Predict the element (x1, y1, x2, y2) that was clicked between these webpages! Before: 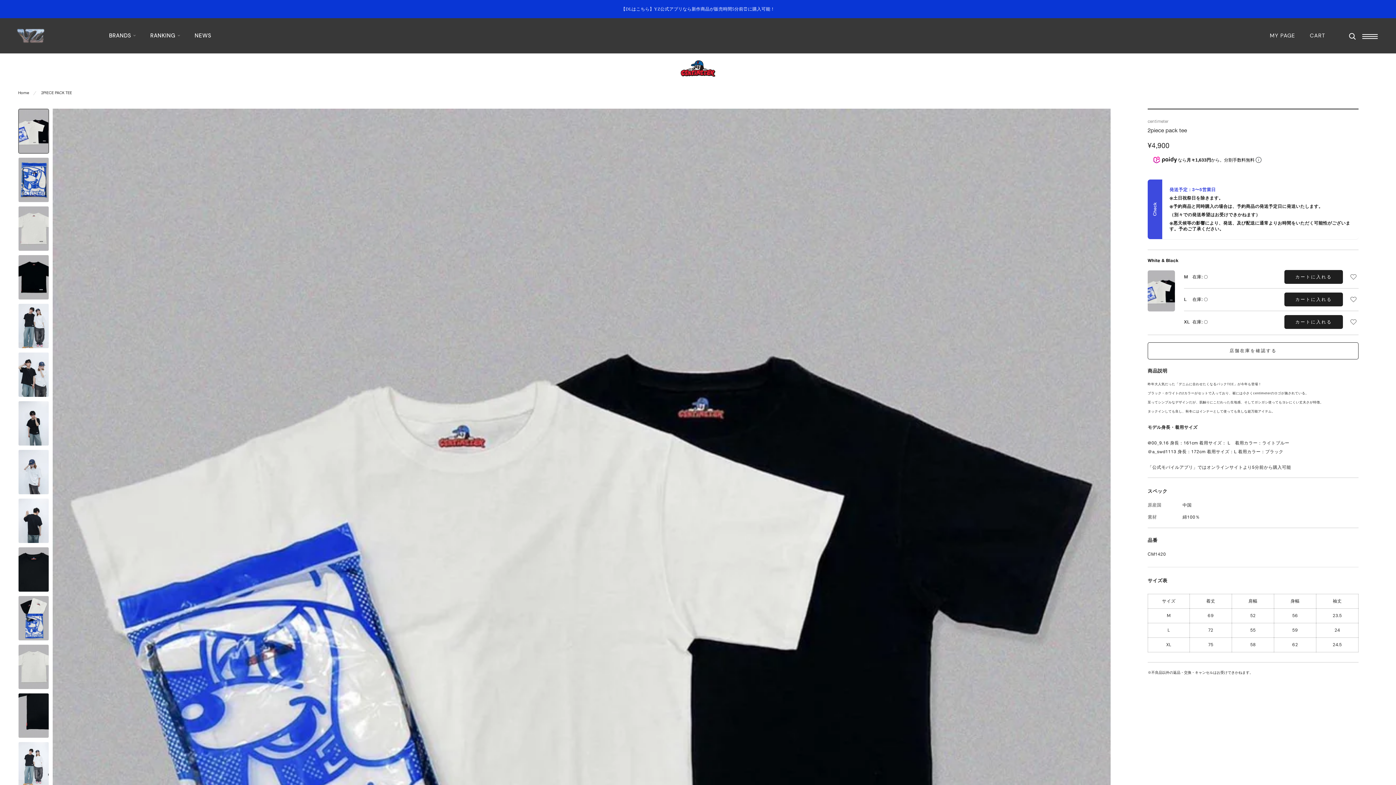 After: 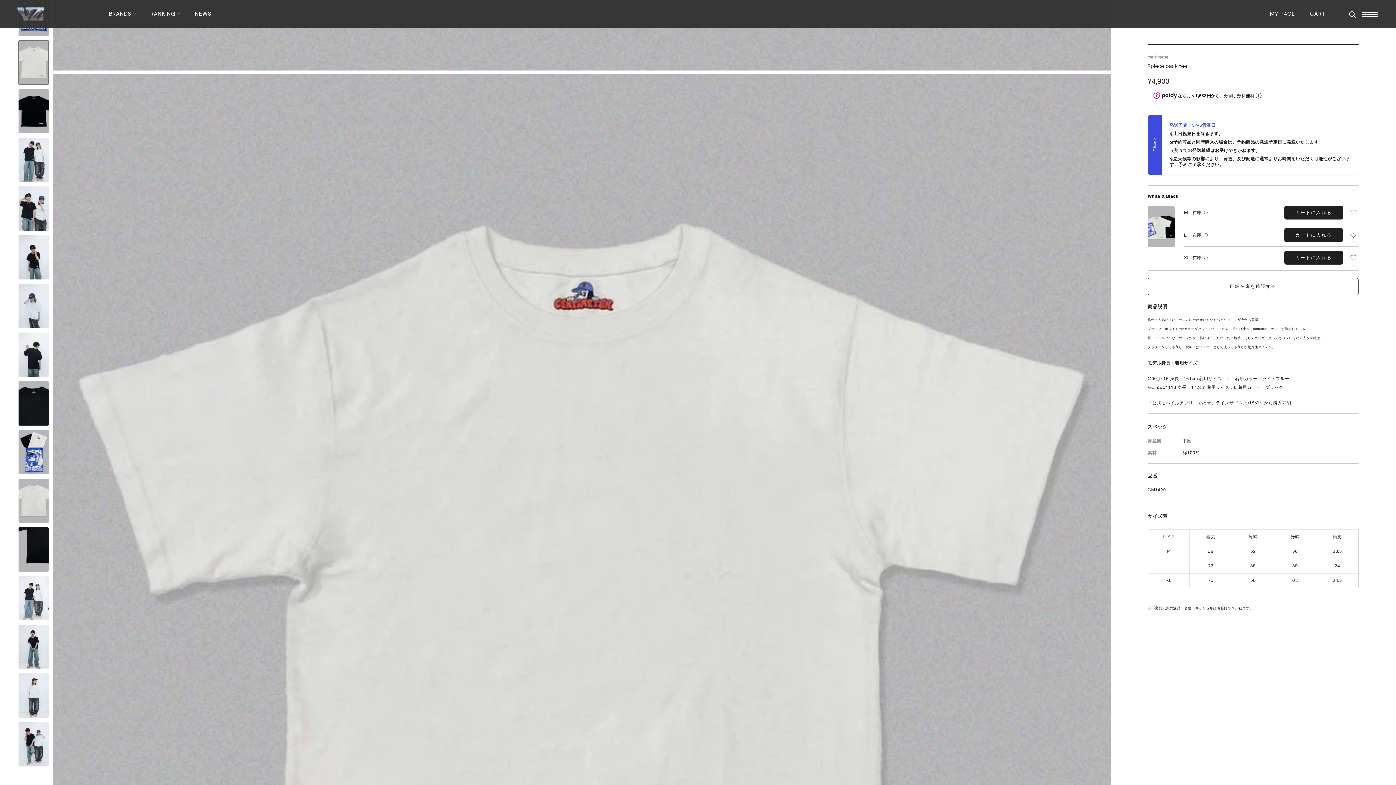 Action: bbox: (18, 206, 49, 251)